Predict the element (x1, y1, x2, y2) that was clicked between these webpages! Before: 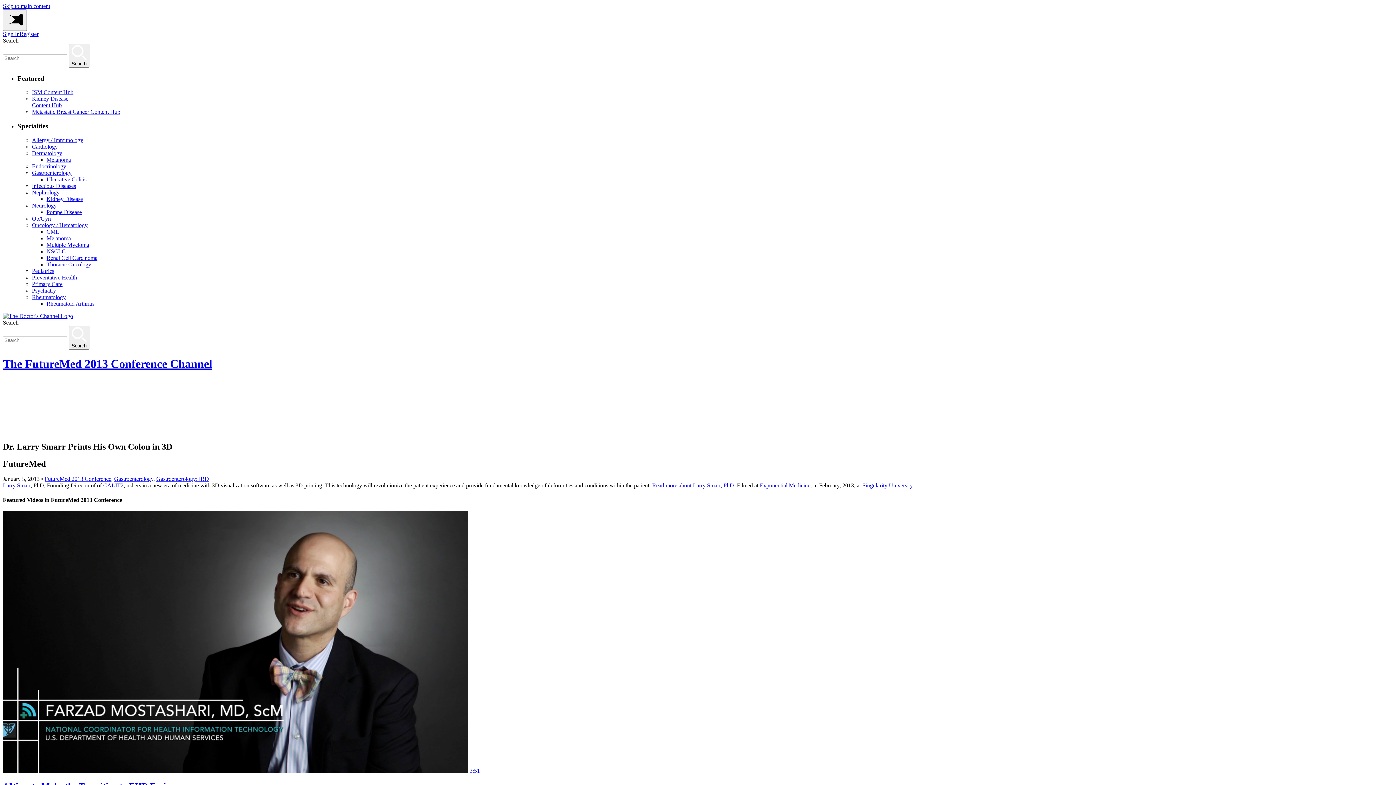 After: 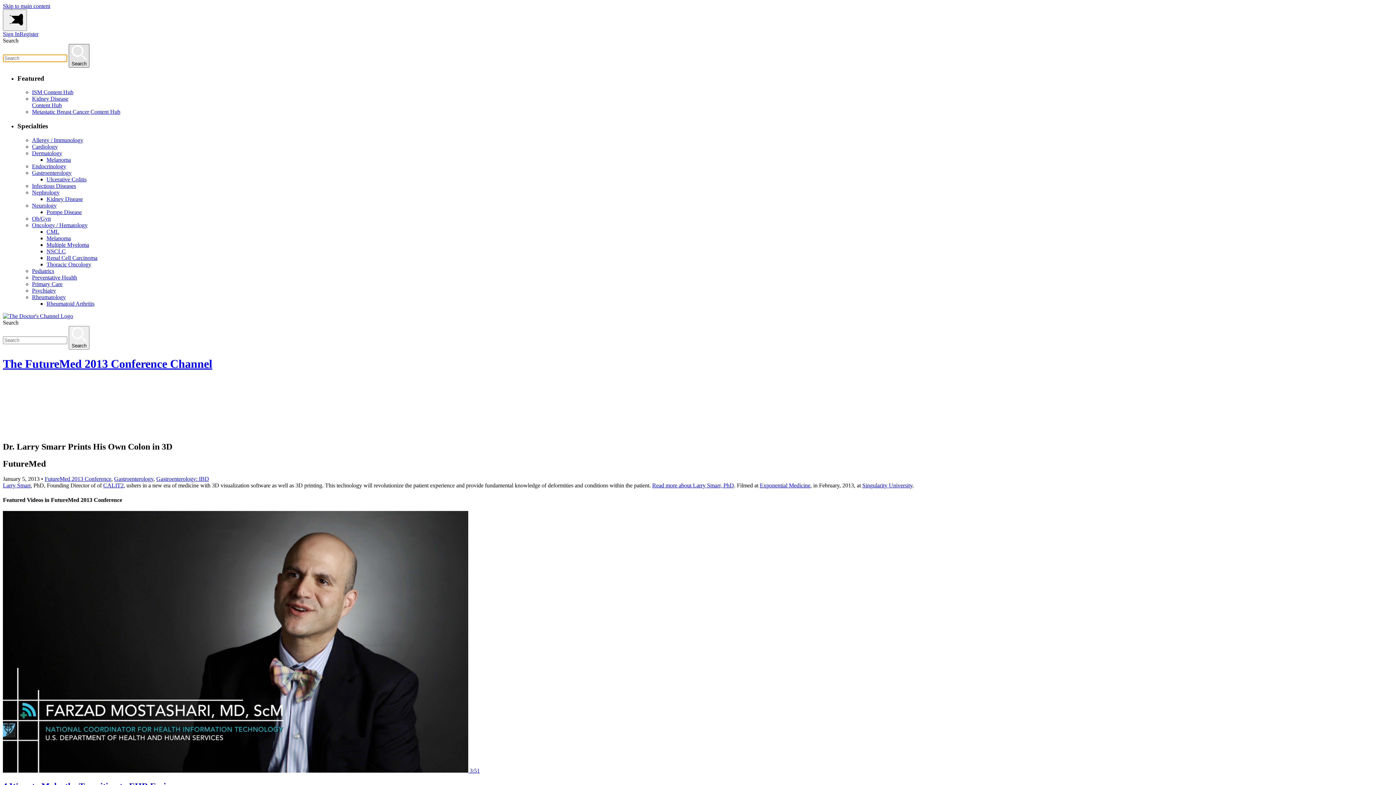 Action: label: Search bbox: (68, 44, 89, 67)